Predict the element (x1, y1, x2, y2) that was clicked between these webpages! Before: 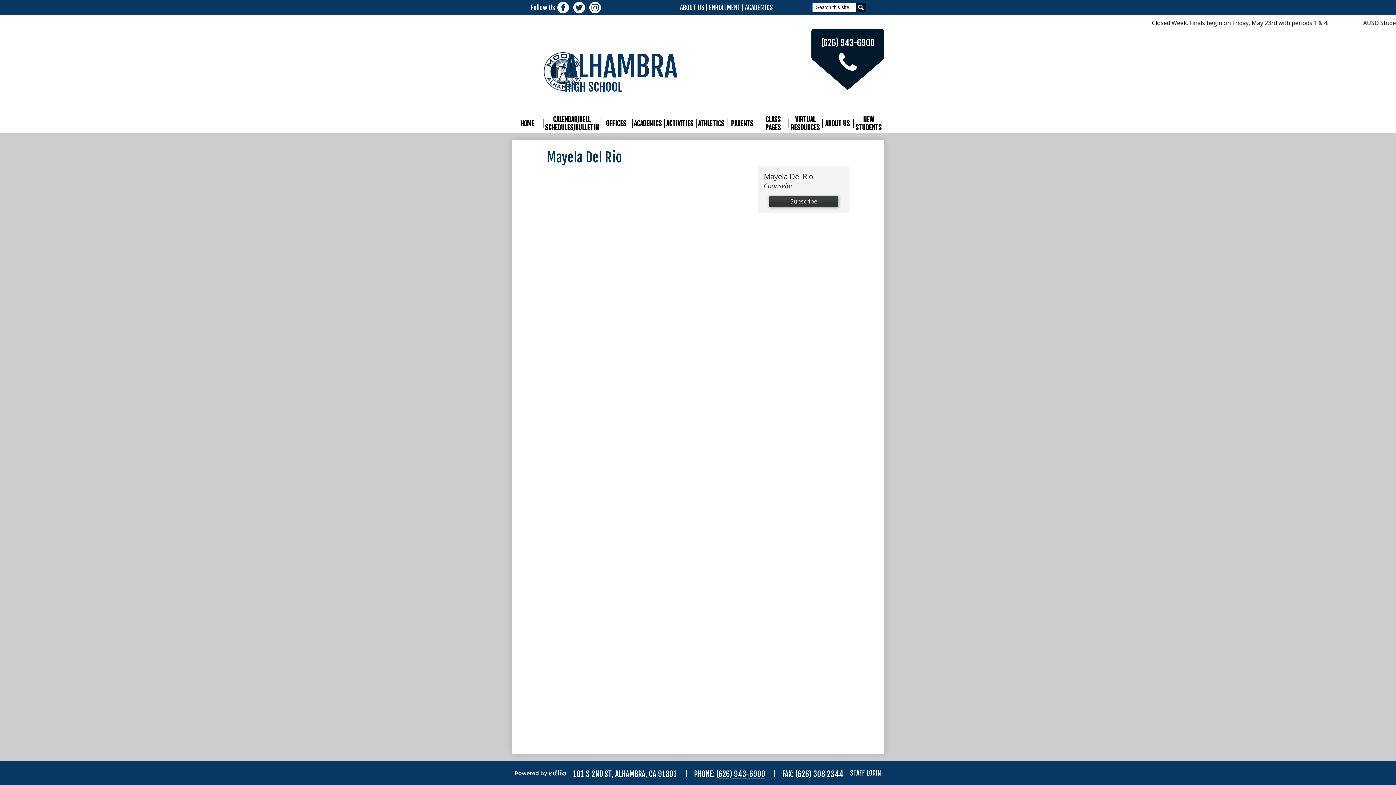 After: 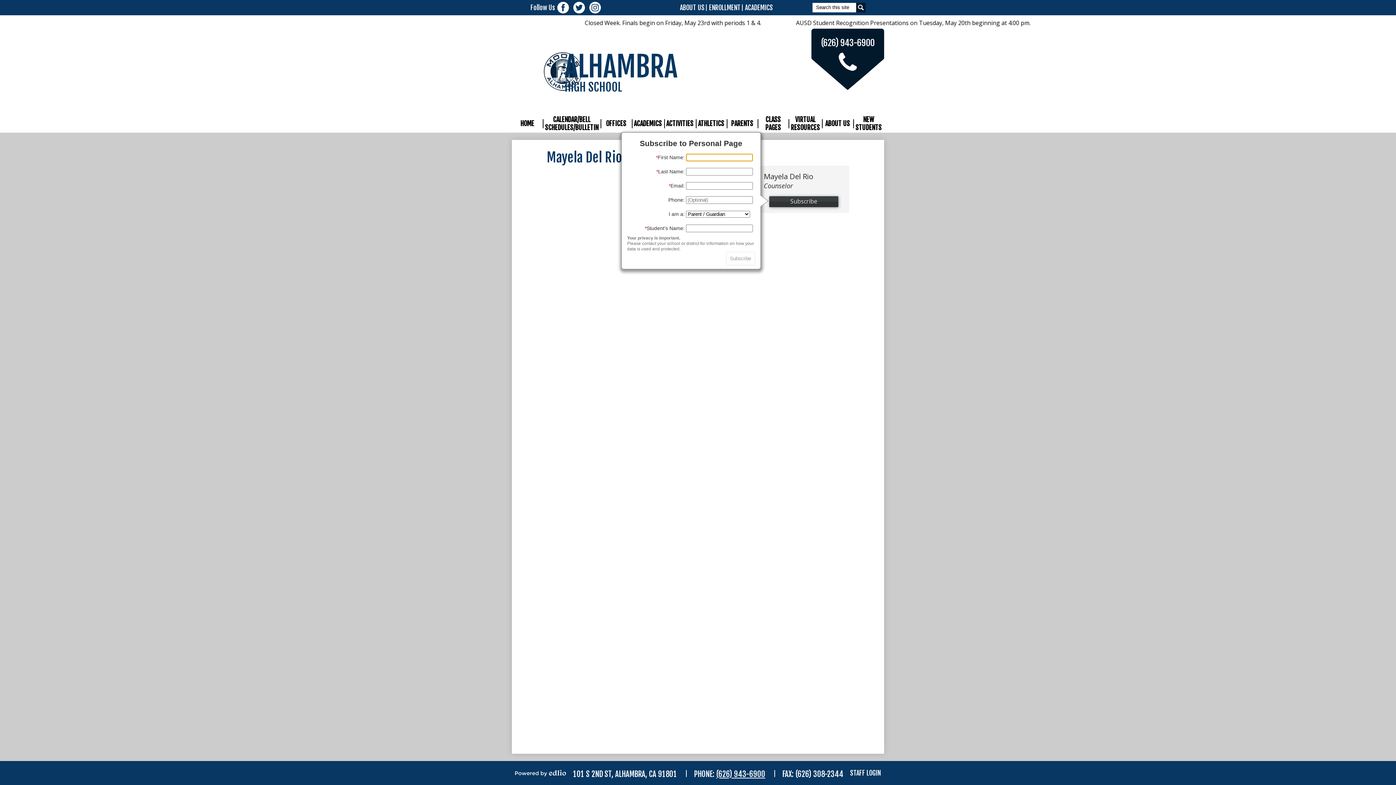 Action: label: Subscribe bbox: (769, 196, 838, 207)